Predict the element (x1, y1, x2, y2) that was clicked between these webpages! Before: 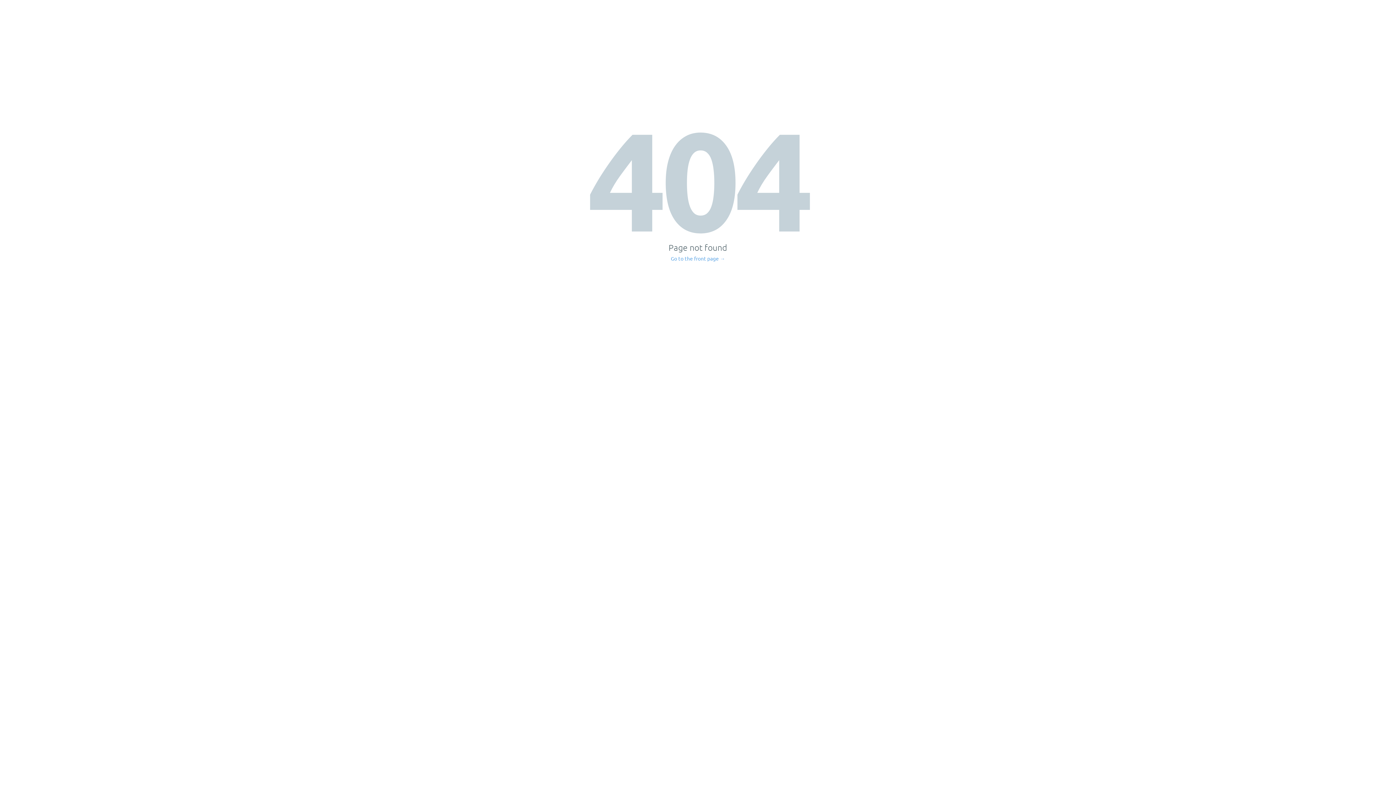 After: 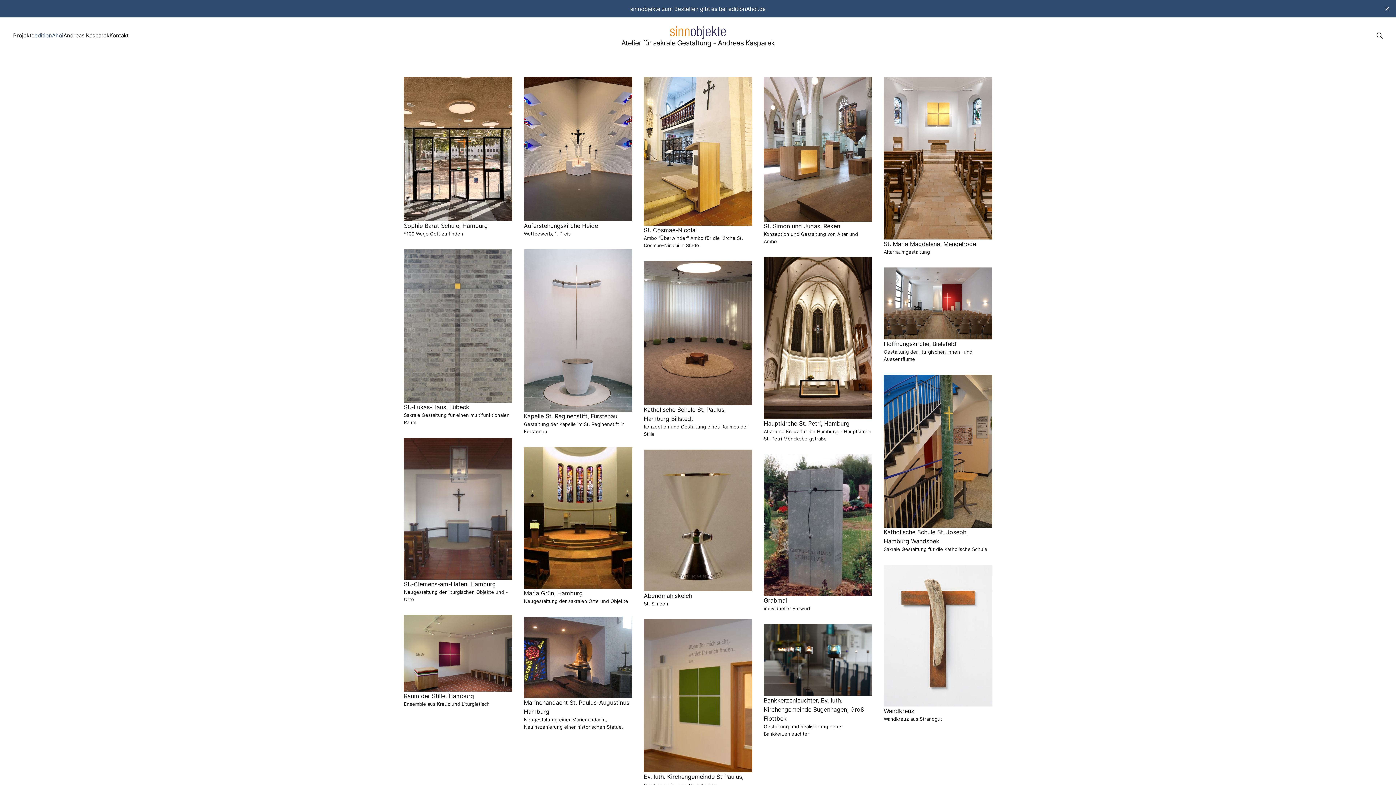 Action: bbox: (671, 256, 725, 261) label: Go to the front page →